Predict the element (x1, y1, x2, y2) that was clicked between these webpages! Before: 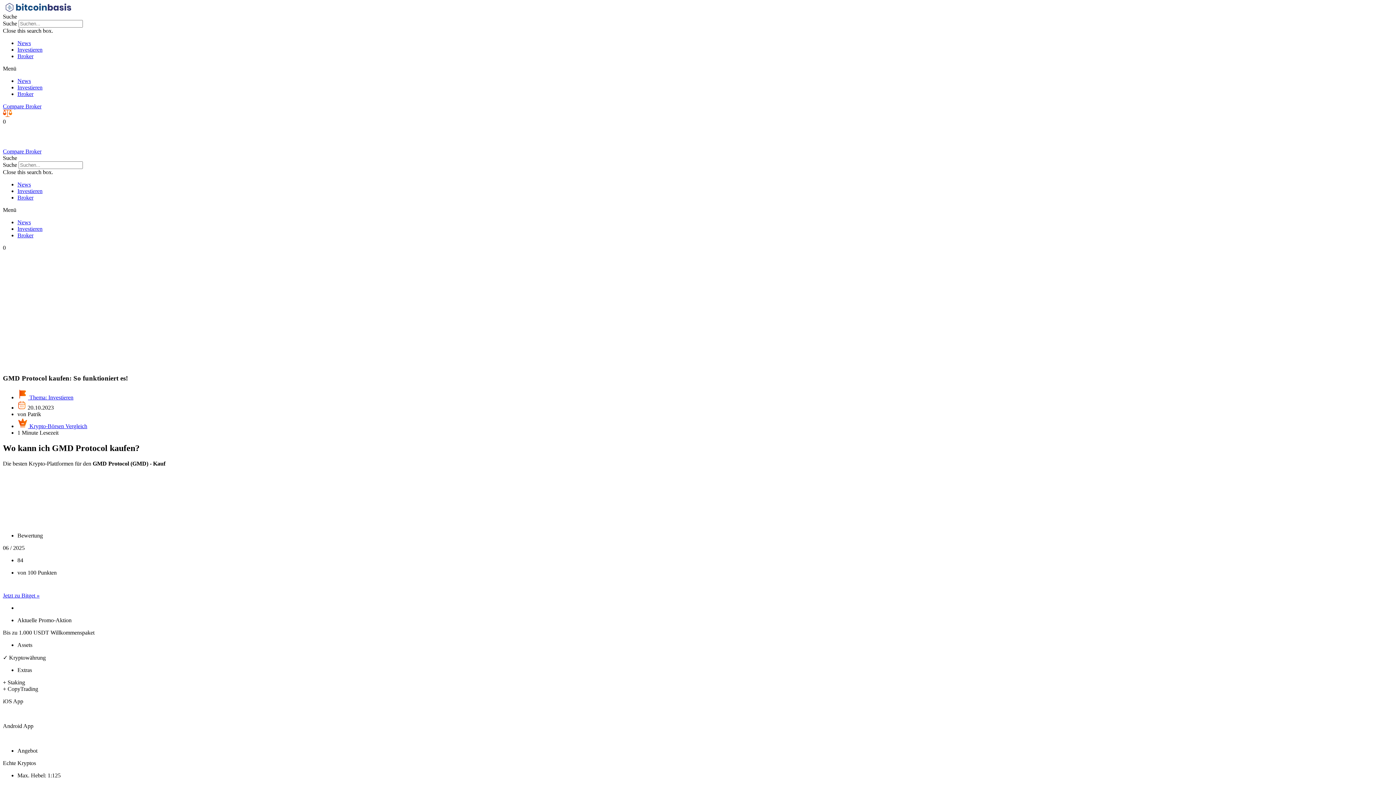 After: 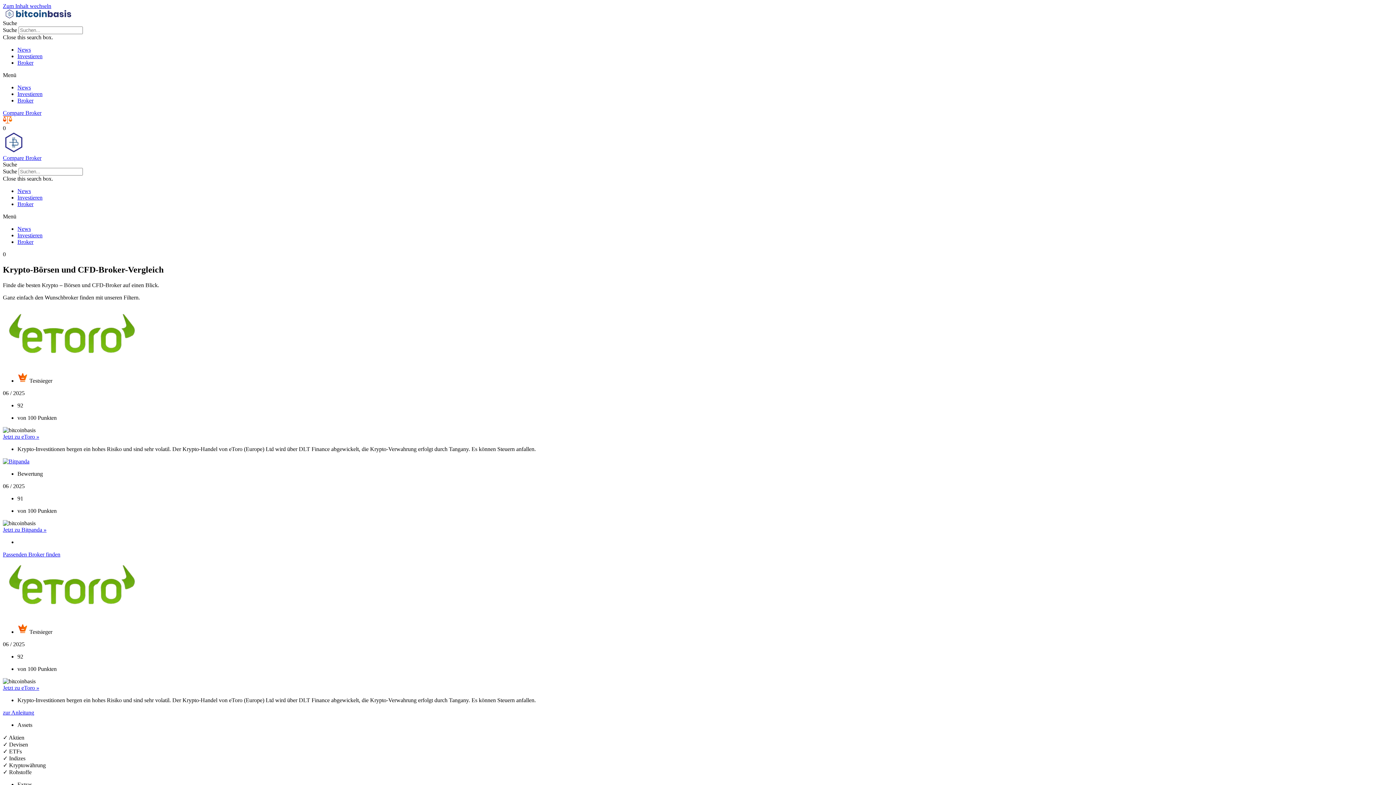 Action: label: Broker bbox: (17, 53, 33, 59)